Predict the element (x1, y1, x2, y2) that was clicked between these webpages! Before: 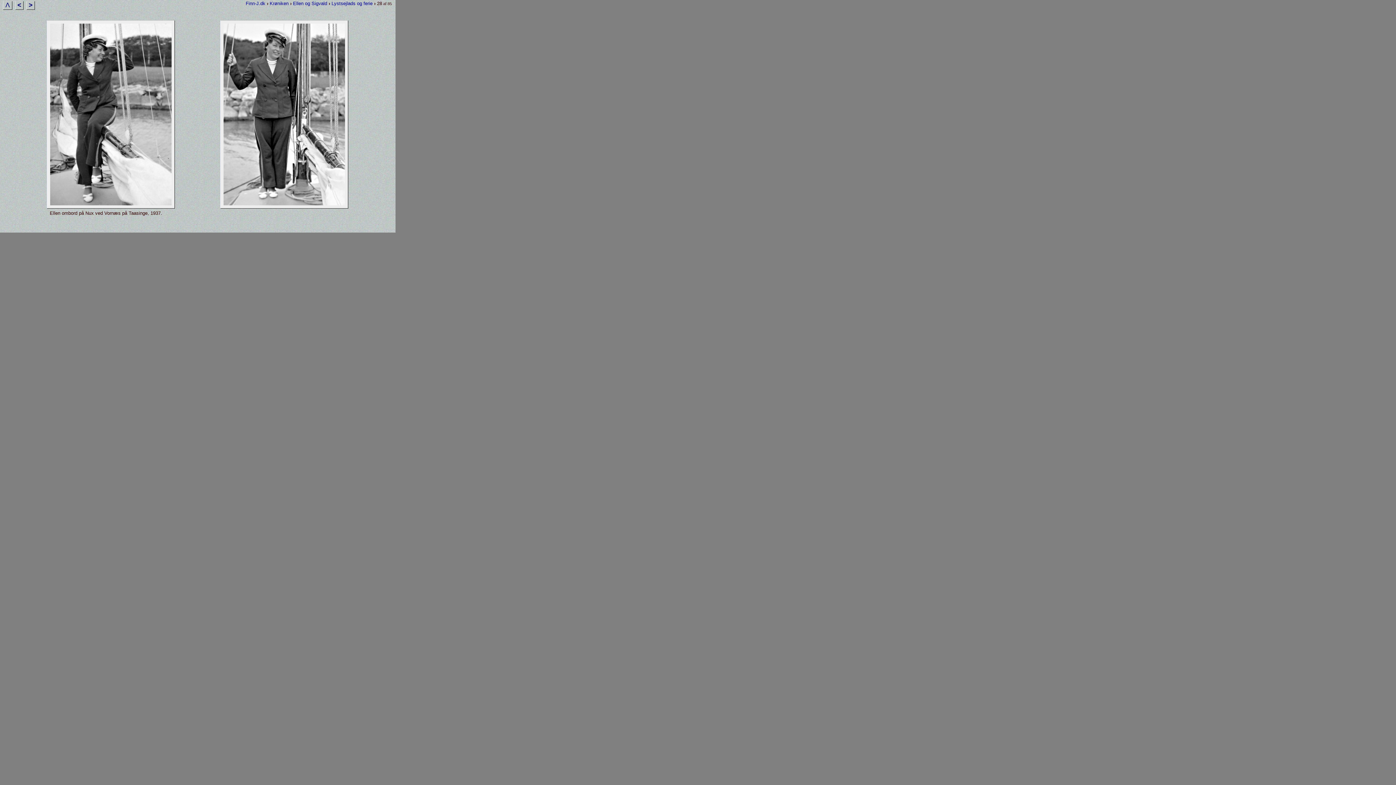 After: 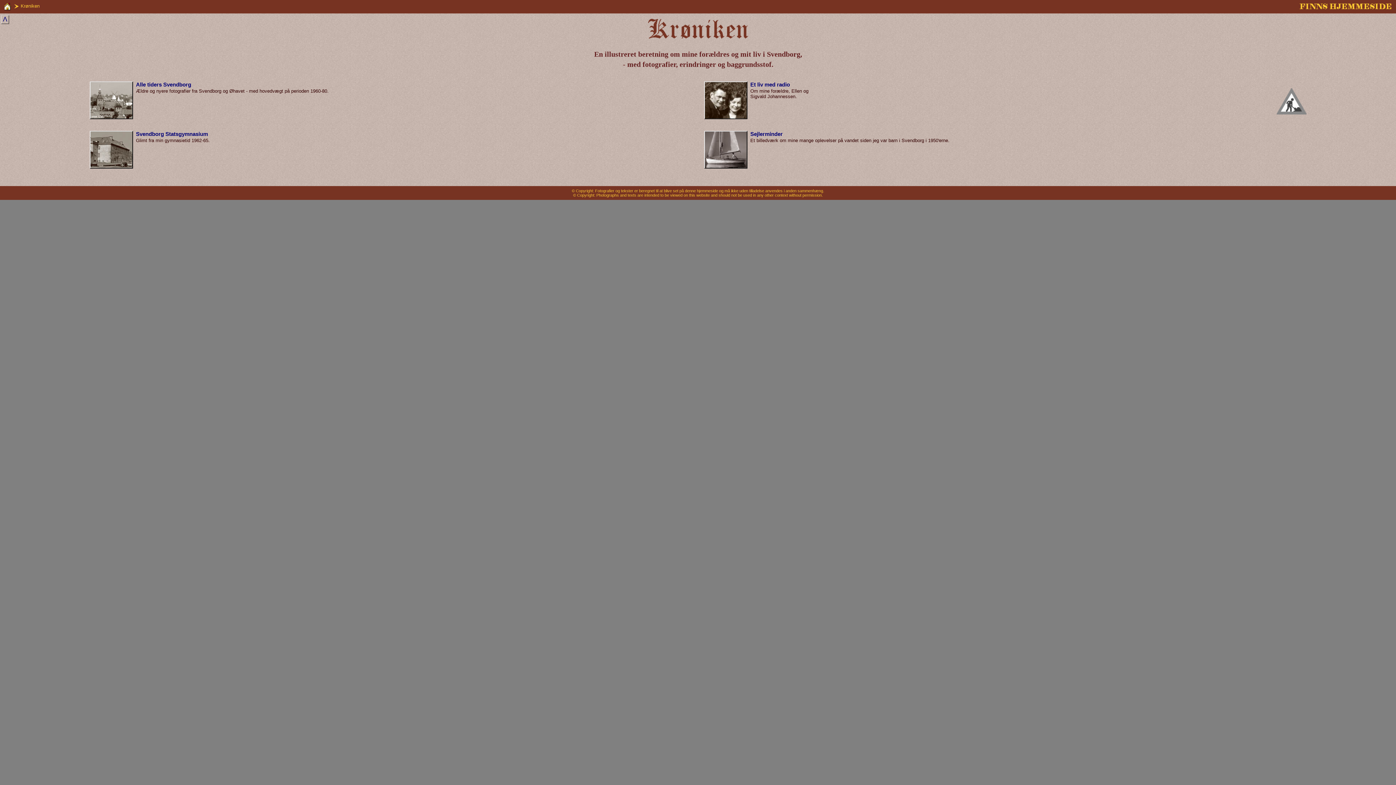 Action: label: Krøniken bbox: (269, 0, 288, 6)